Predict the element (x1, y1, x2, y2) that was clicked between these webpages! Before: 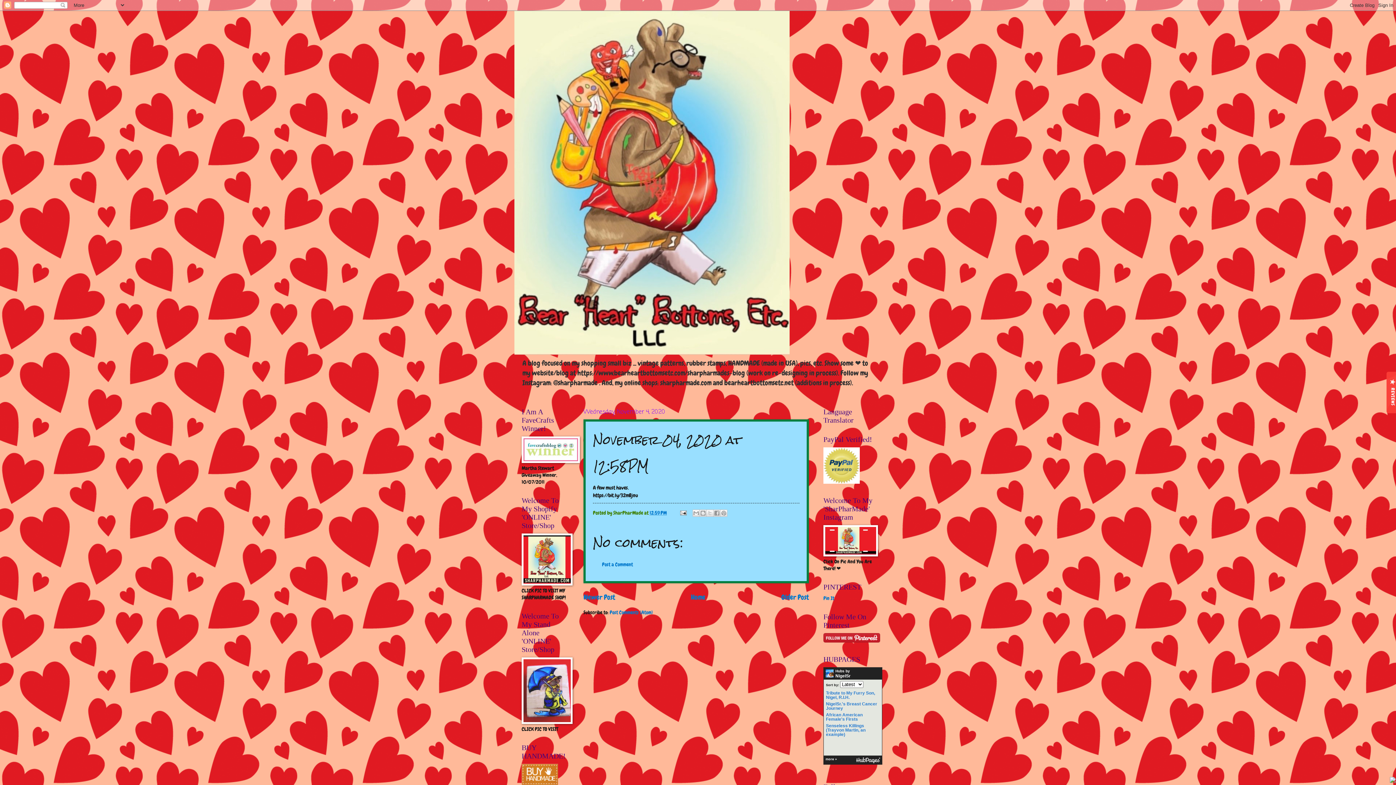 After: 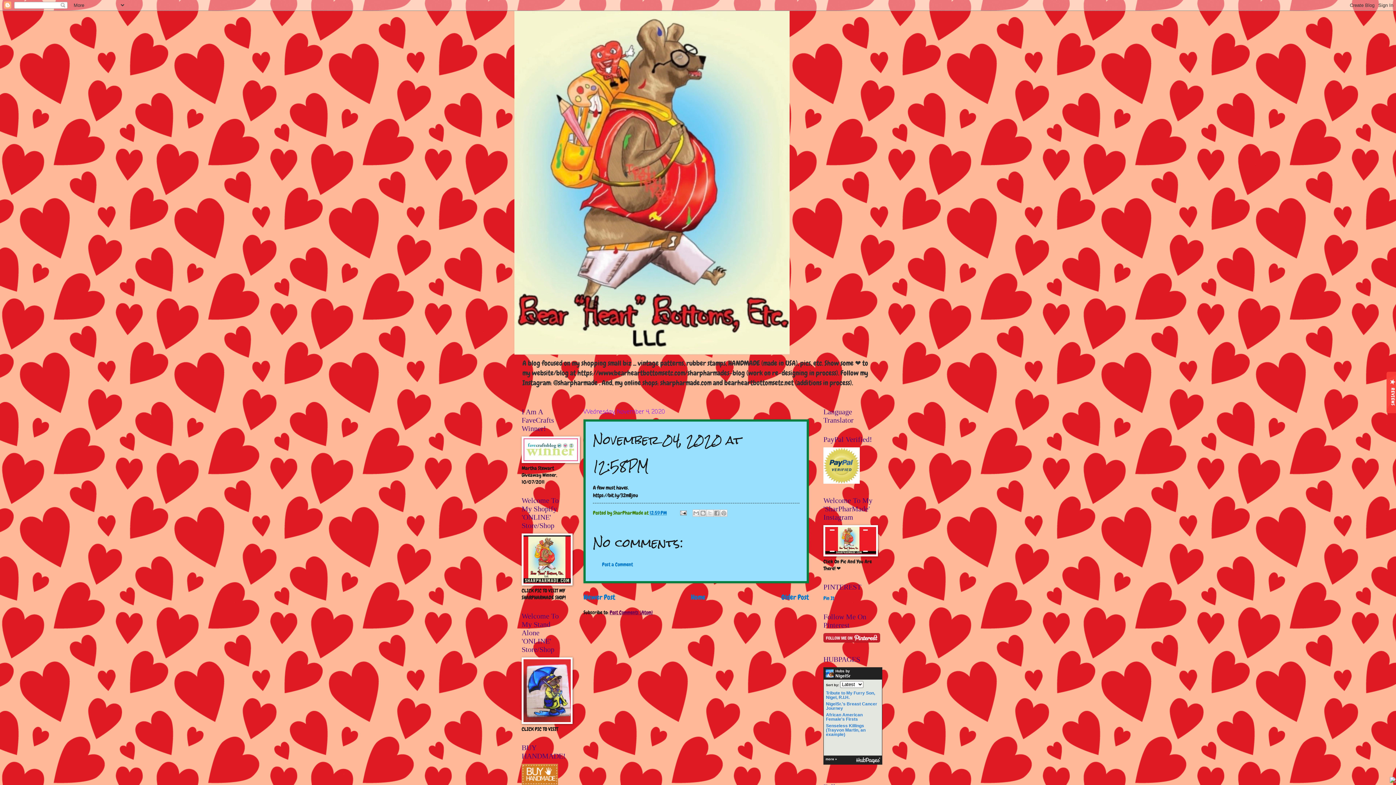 Action: label: Post Comments (Atom) bbox: (609, 609, 653, 616)